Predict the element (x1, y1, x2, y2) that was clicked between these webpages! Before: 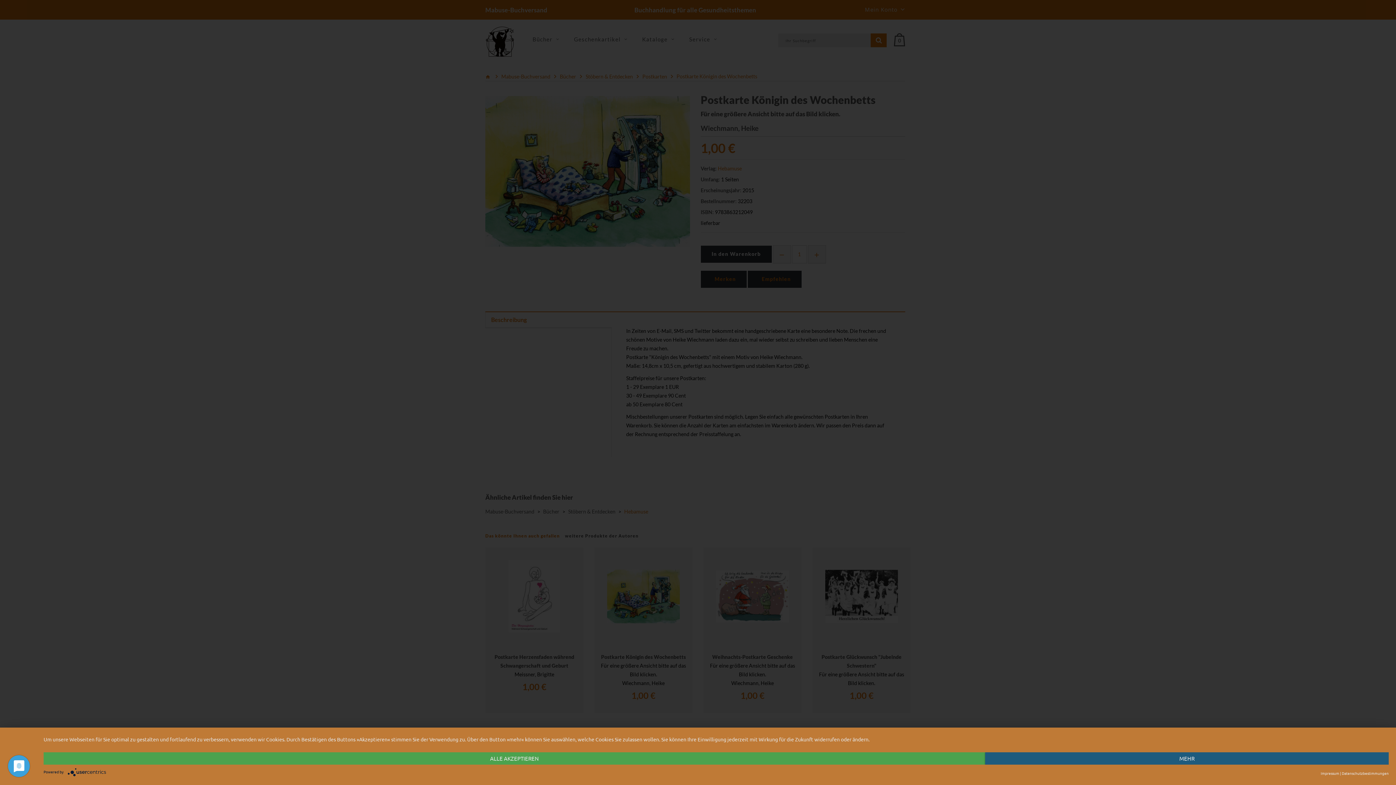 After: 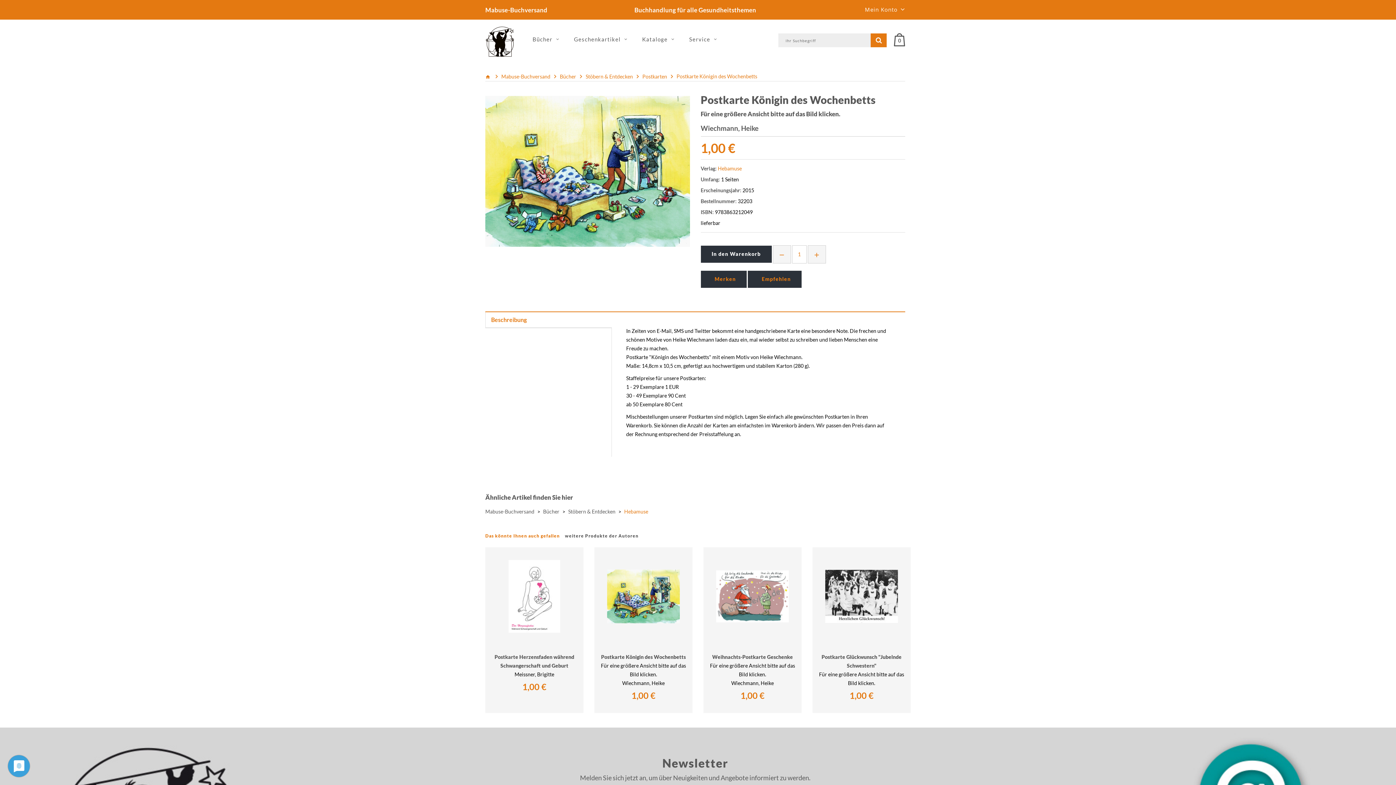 Action: label: ALLE AKZEPTIEREN bbox: (43, 752, 985, 765)